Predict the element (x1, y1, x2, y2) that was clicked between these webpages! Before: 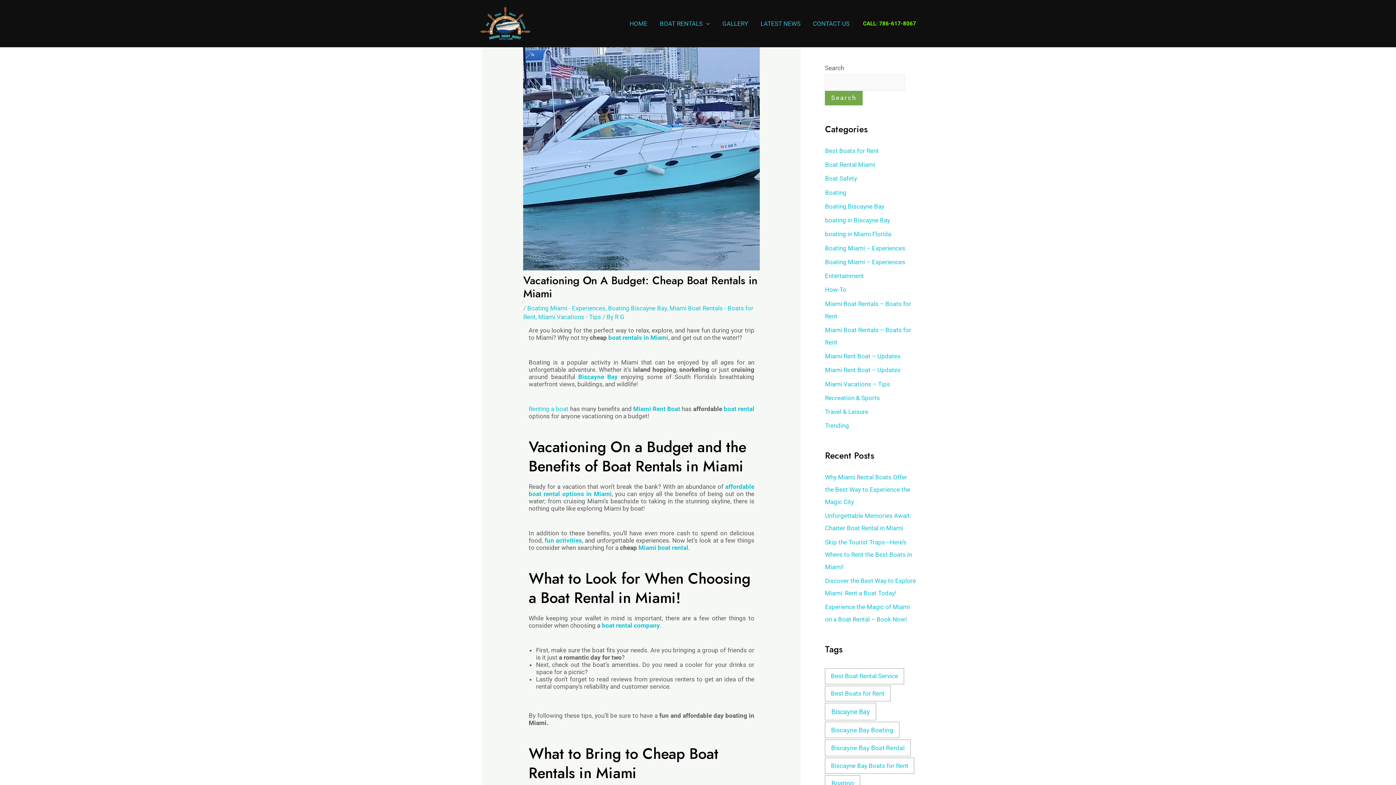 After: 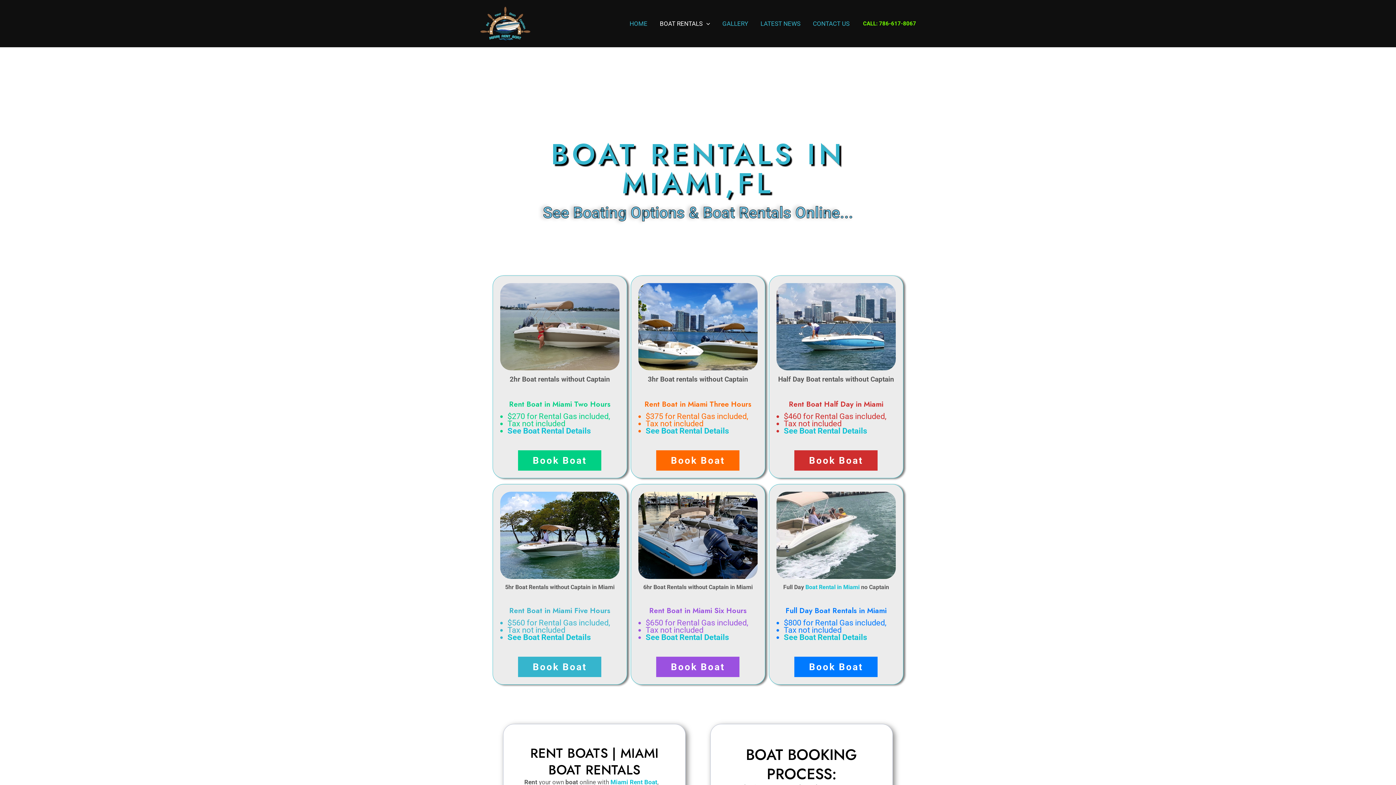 Action: bbox: (528, 405, 568, 412) label: Renting a boat